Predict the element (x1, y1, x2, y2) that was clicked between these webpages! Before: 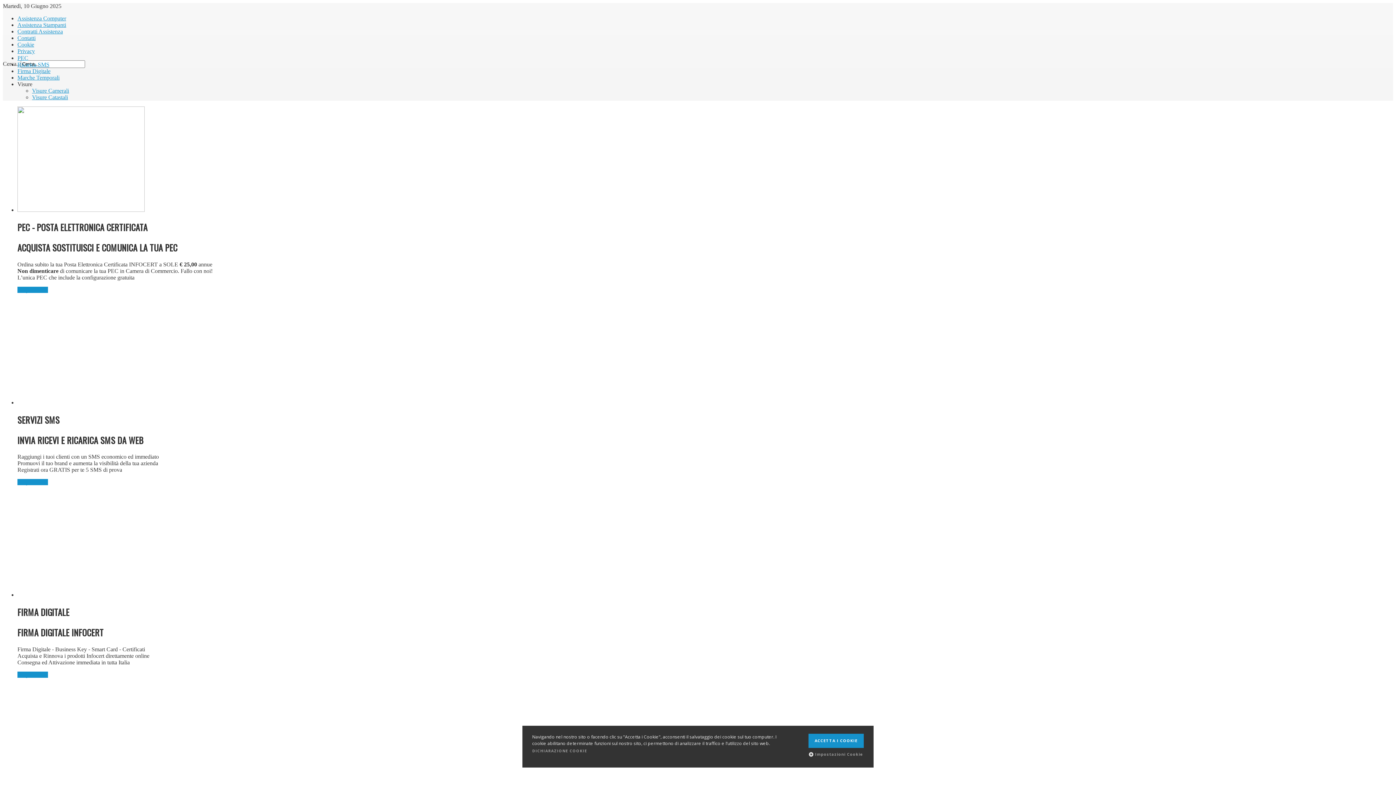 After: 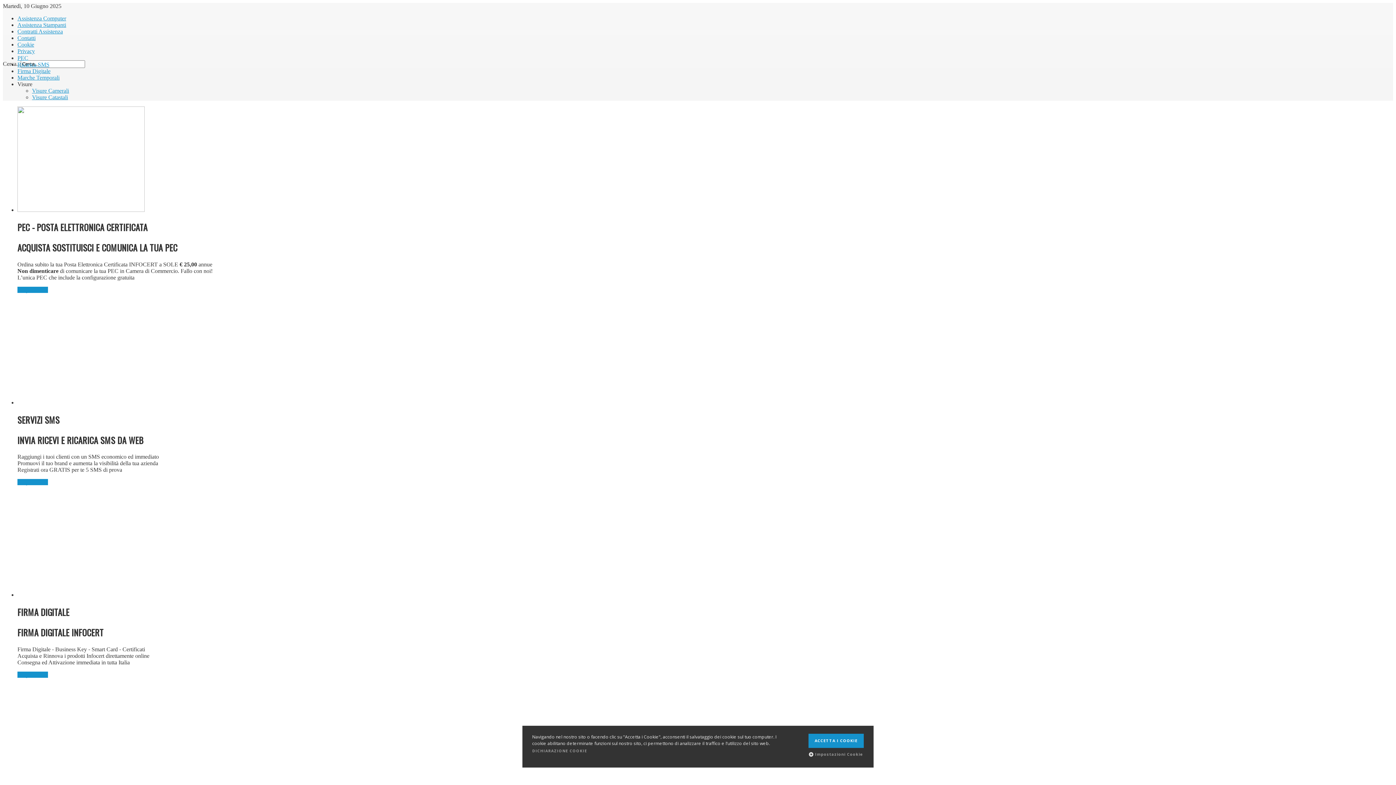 Action: bbox: (32, 94, 68, 100) label: Visure Catastali